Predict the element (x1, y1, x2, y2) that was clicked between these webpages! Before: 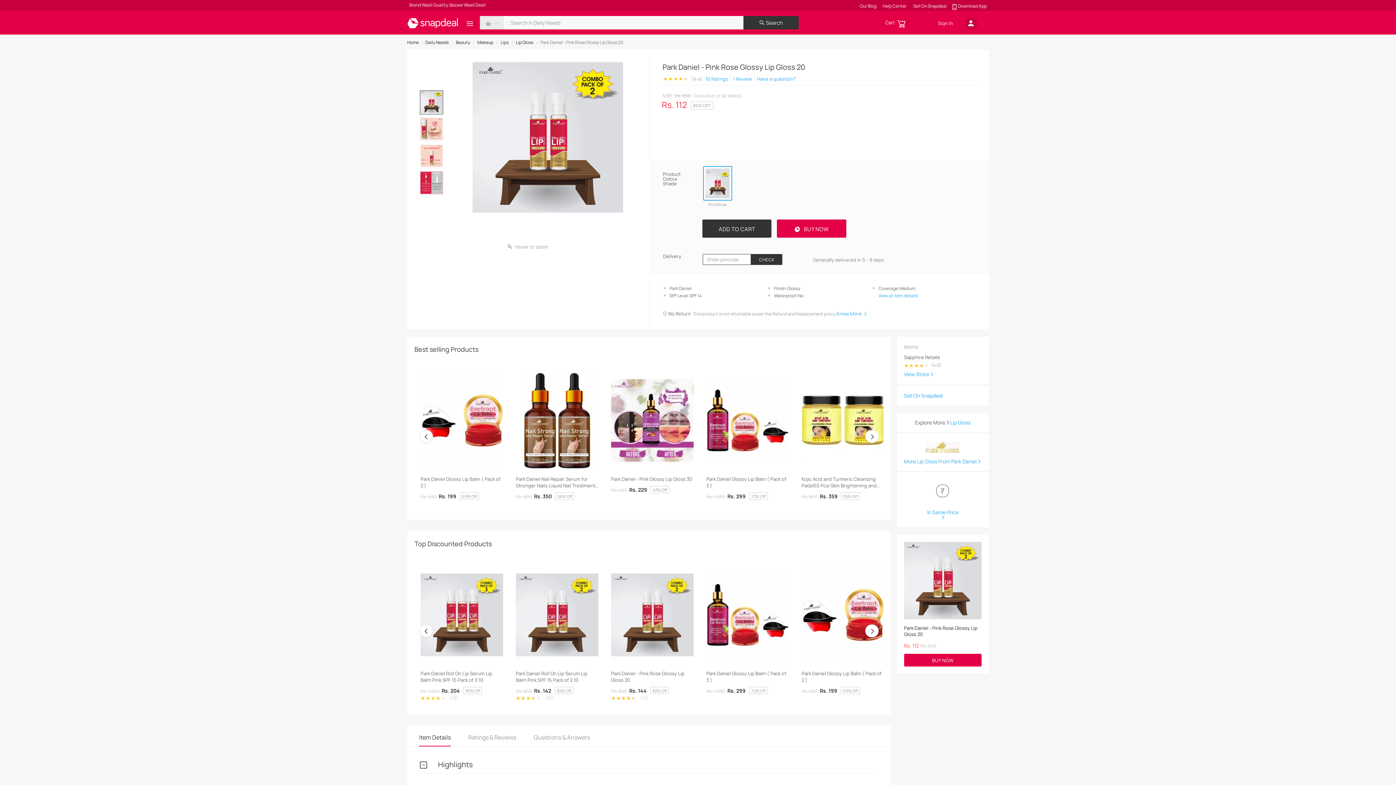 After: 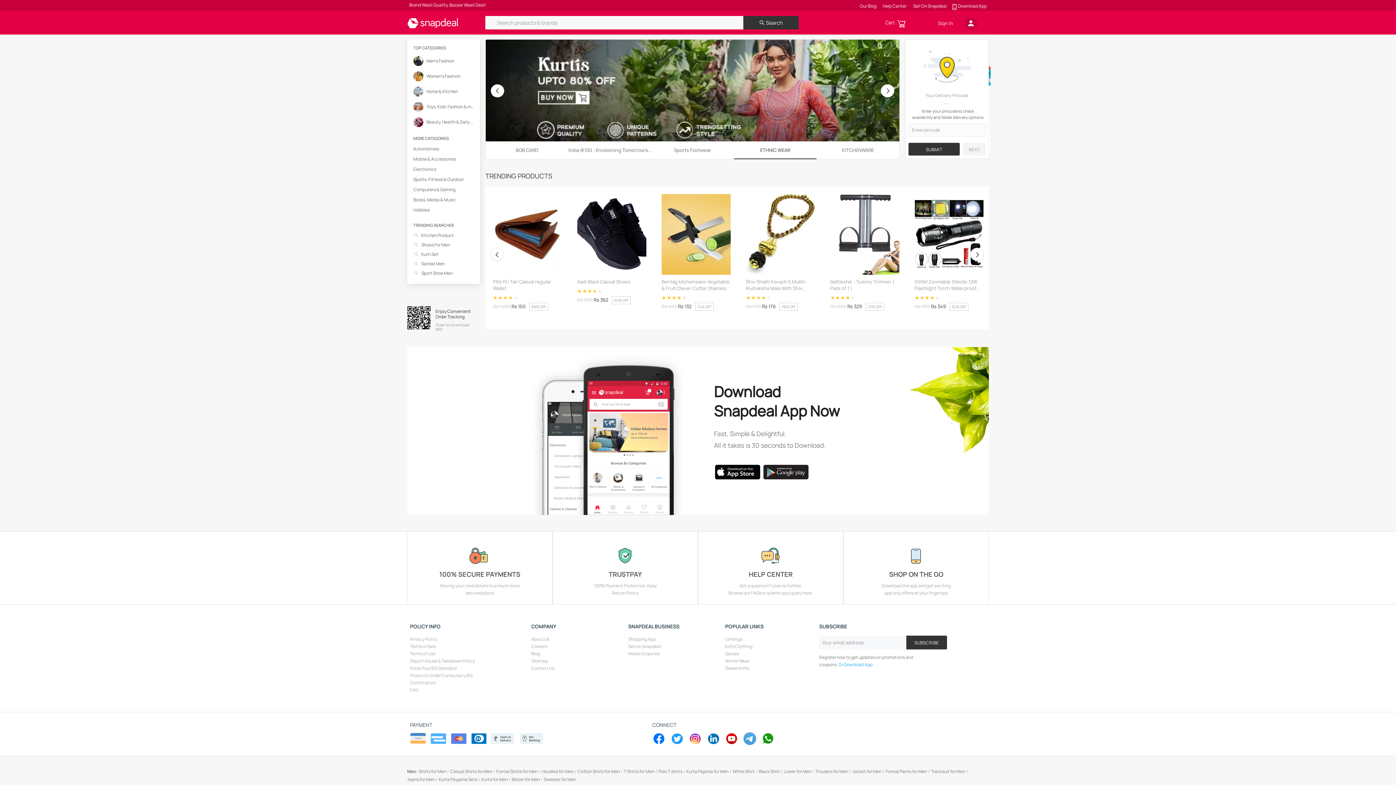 Action: bbox: (958, 2, 986, 9) label: Download App